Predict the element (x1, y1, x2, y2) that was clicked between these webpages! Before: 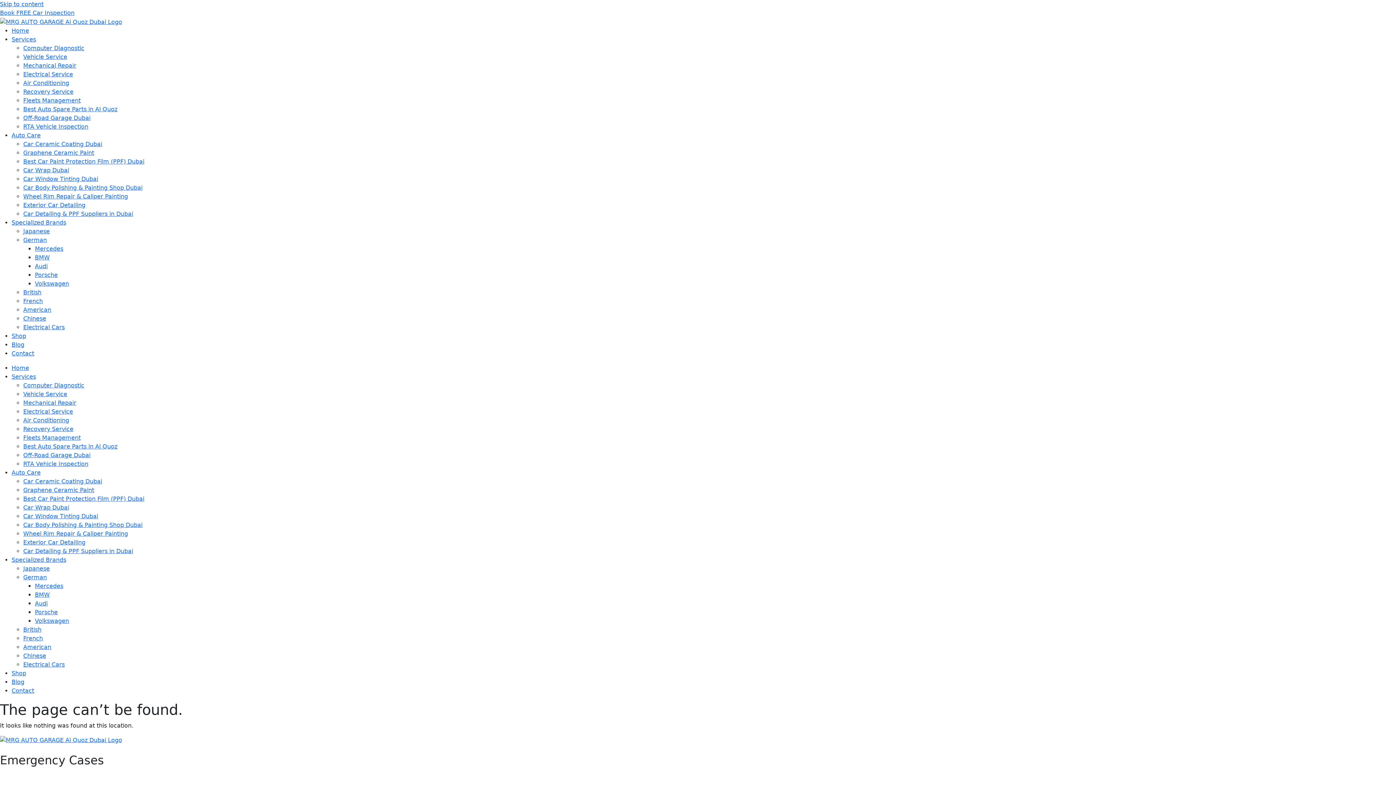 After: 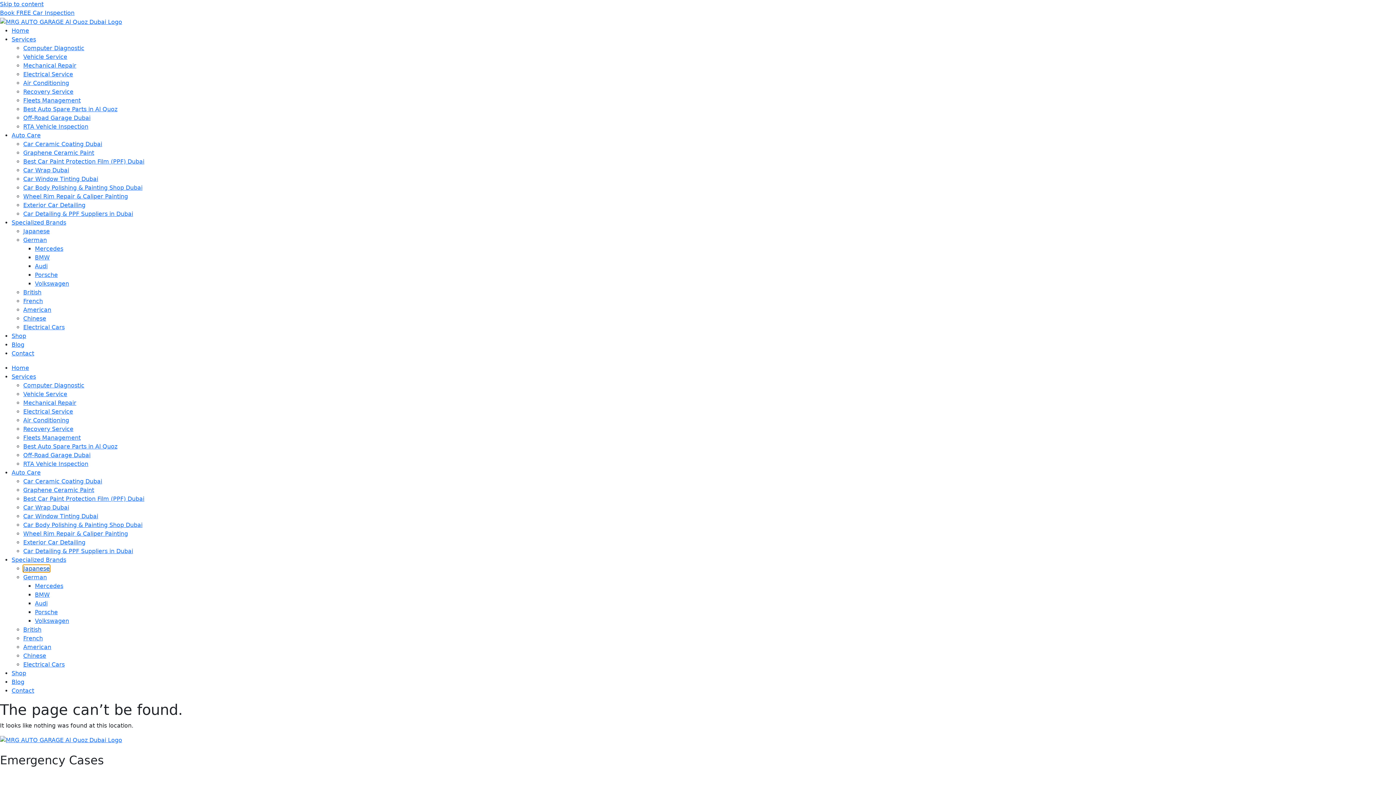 Action: bbox: (23, 565, 49, 572) label: Japanese